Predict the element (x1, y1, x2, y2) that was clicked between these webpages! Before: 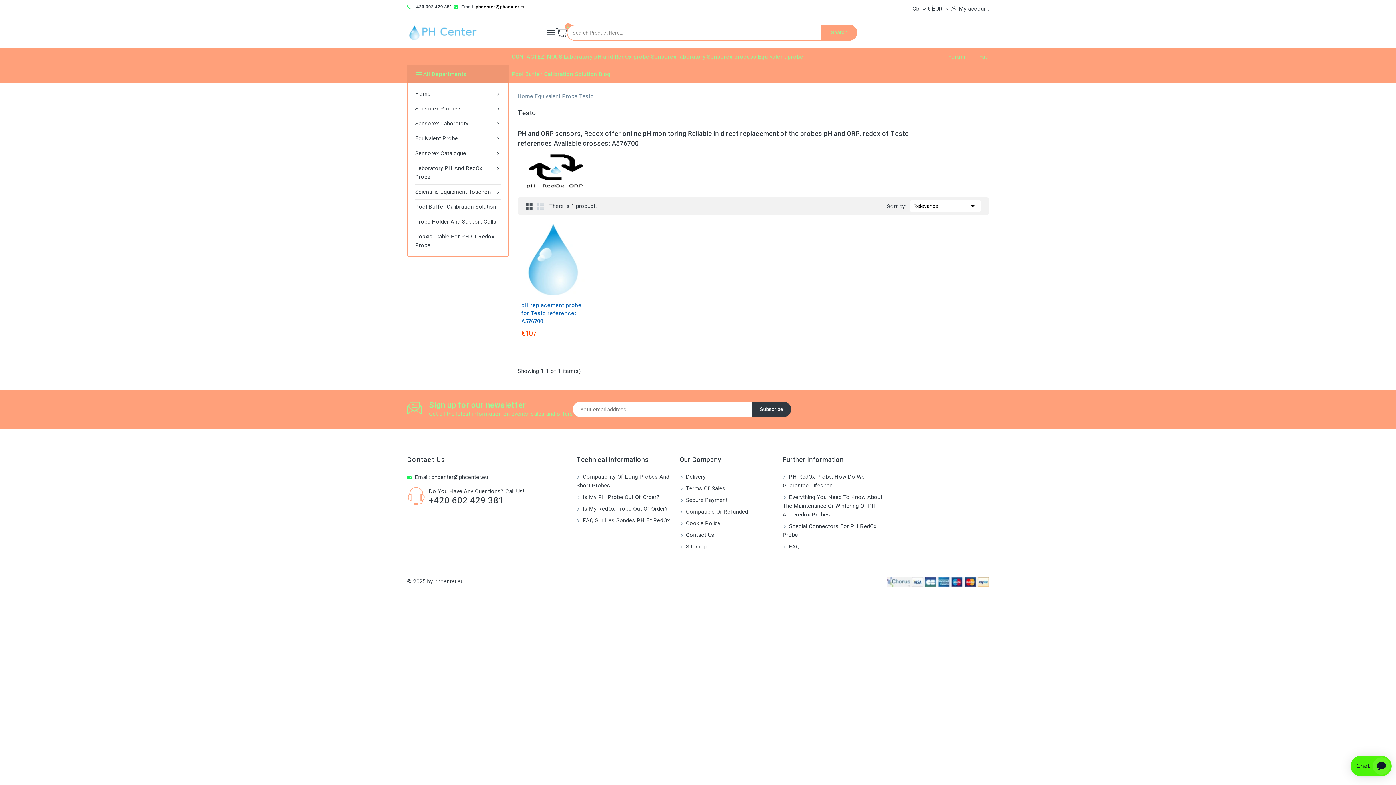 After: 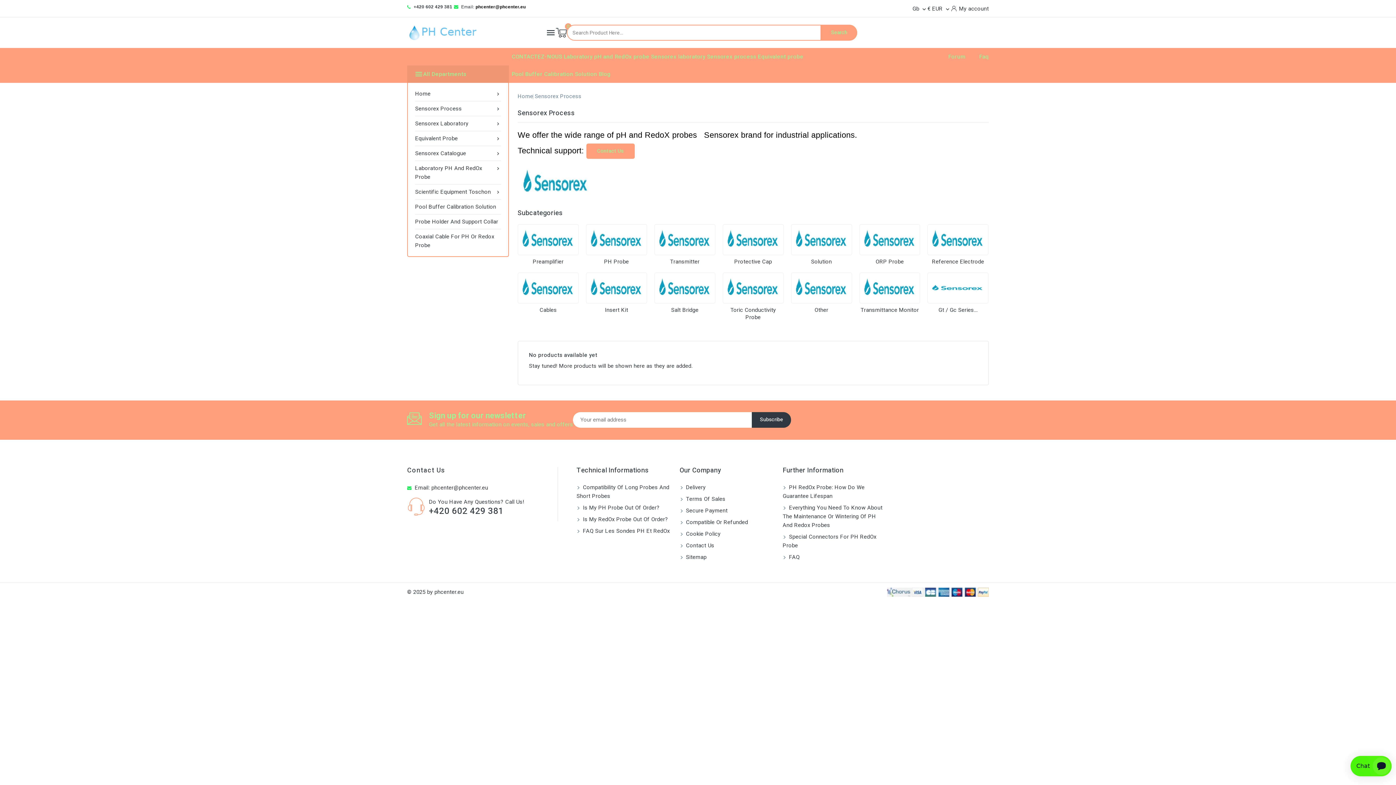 Action: label: Sensorex process bbox: (707, 48, 756, 65)